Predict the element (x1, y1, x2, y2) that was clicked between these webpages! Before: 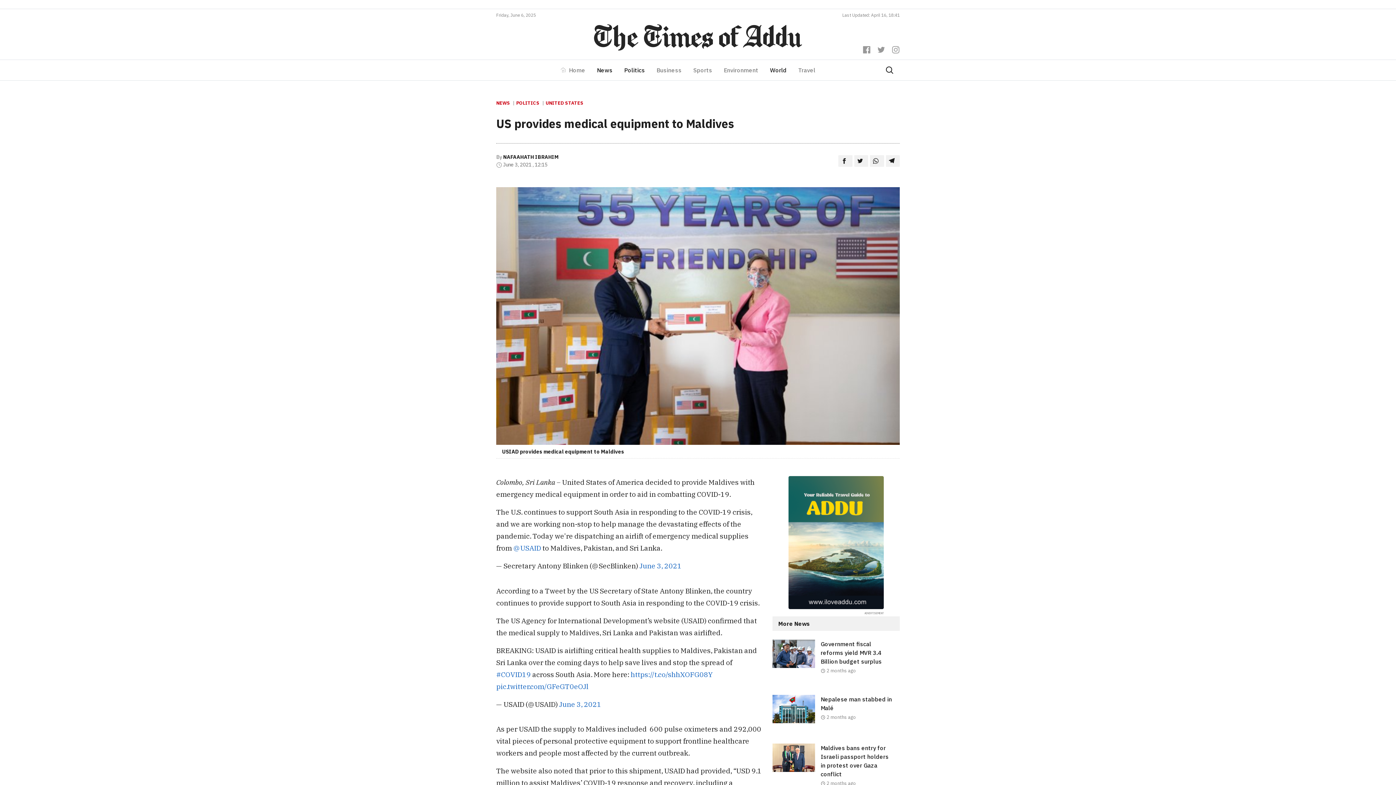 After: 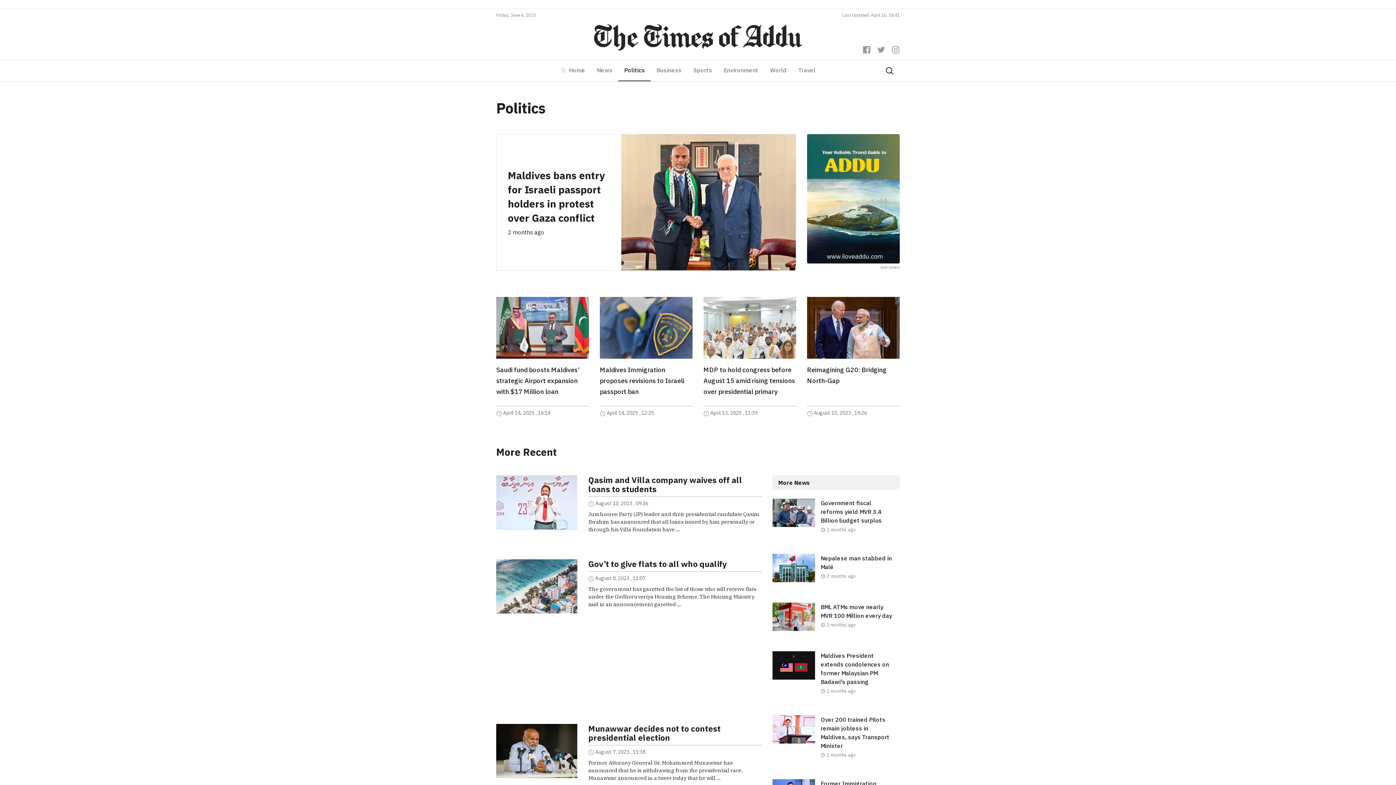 Action: label: POLITICS bbox: (516, 100, 544, 106)